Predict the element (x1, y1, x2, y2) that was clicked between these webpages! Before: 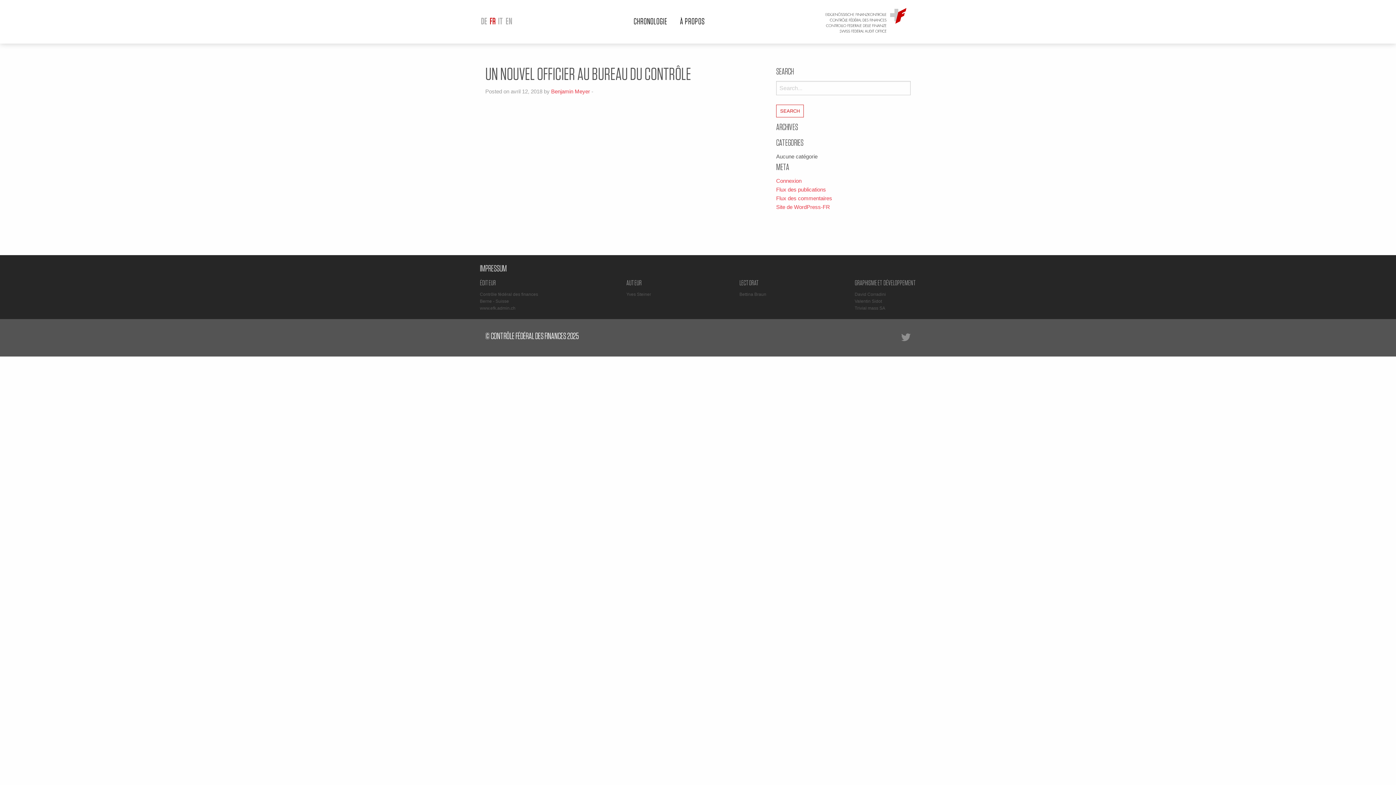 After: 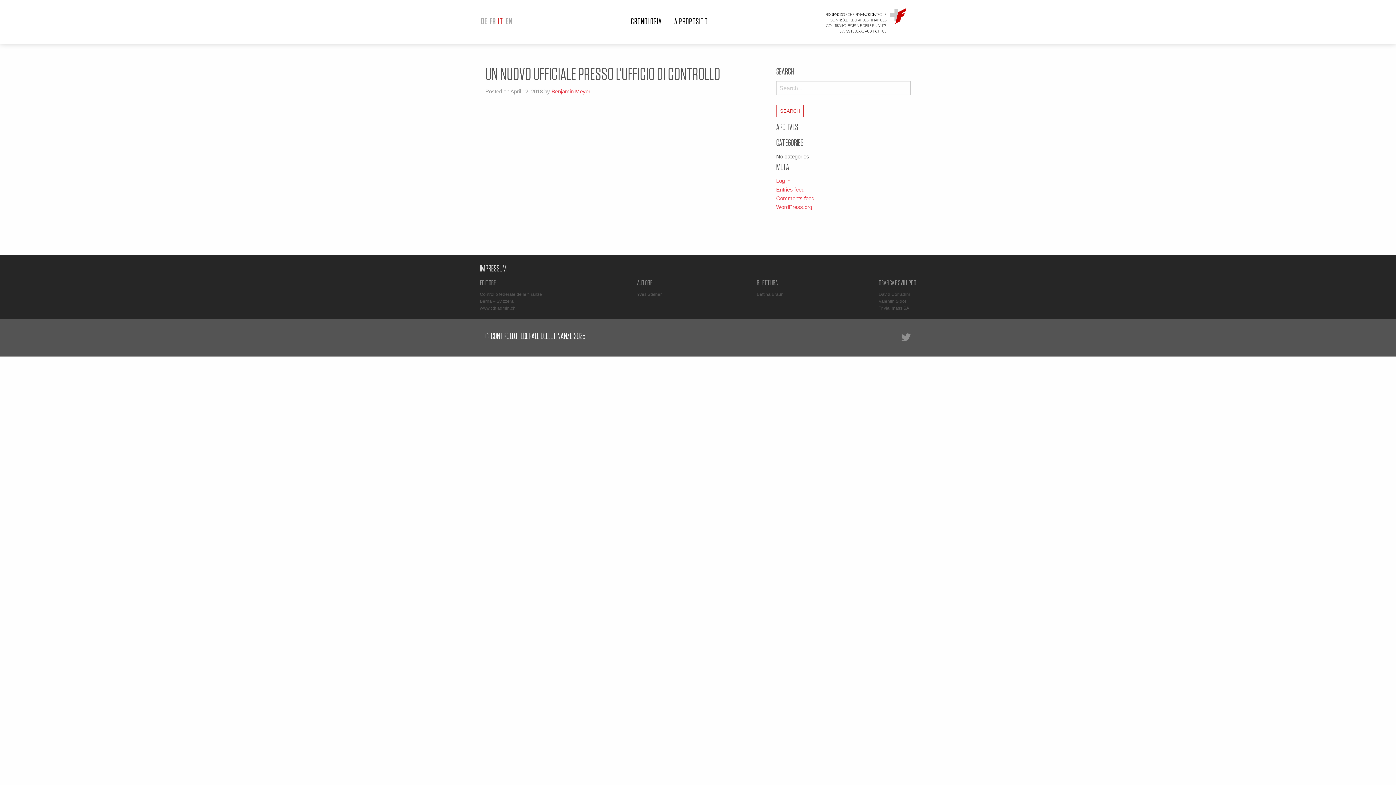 Action: bbox: (497, 17, 504, 26) label: IT